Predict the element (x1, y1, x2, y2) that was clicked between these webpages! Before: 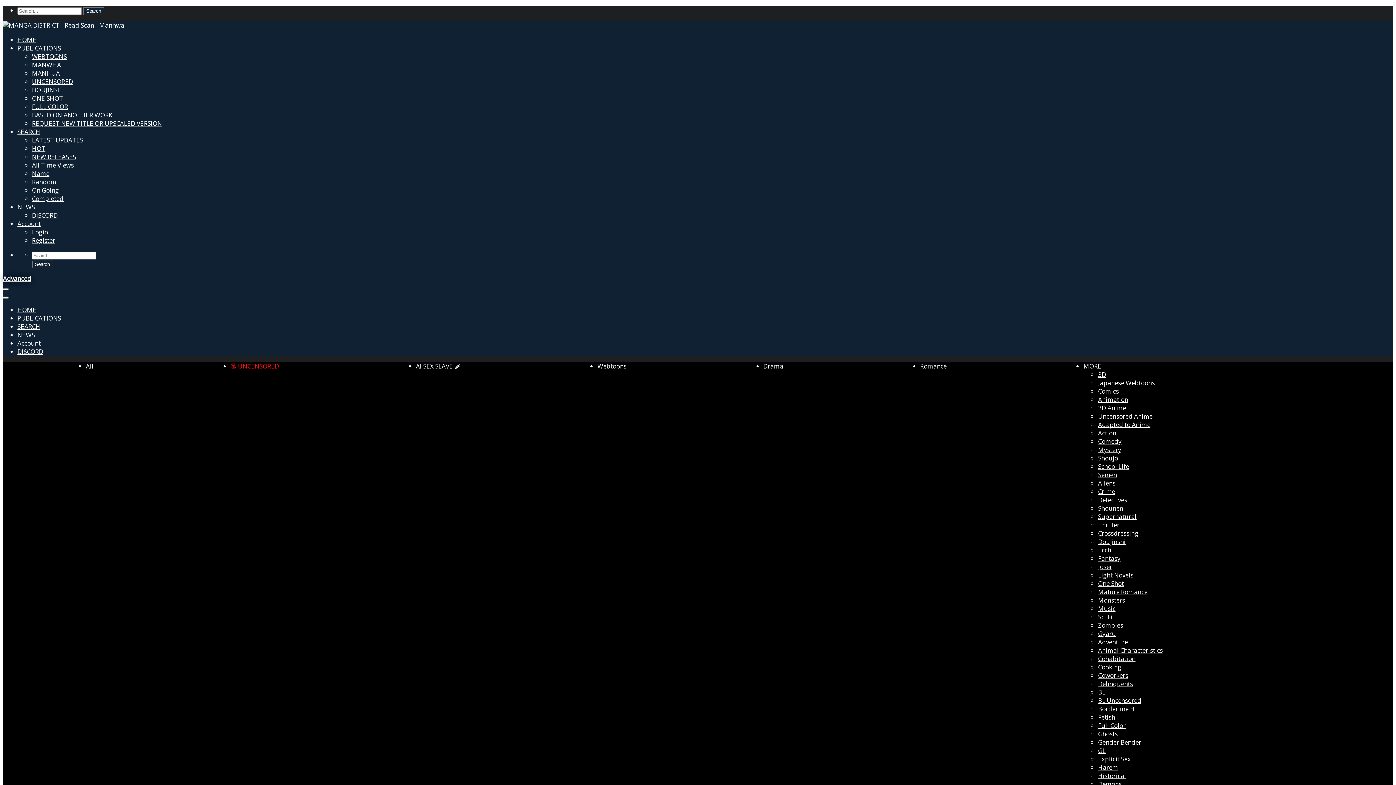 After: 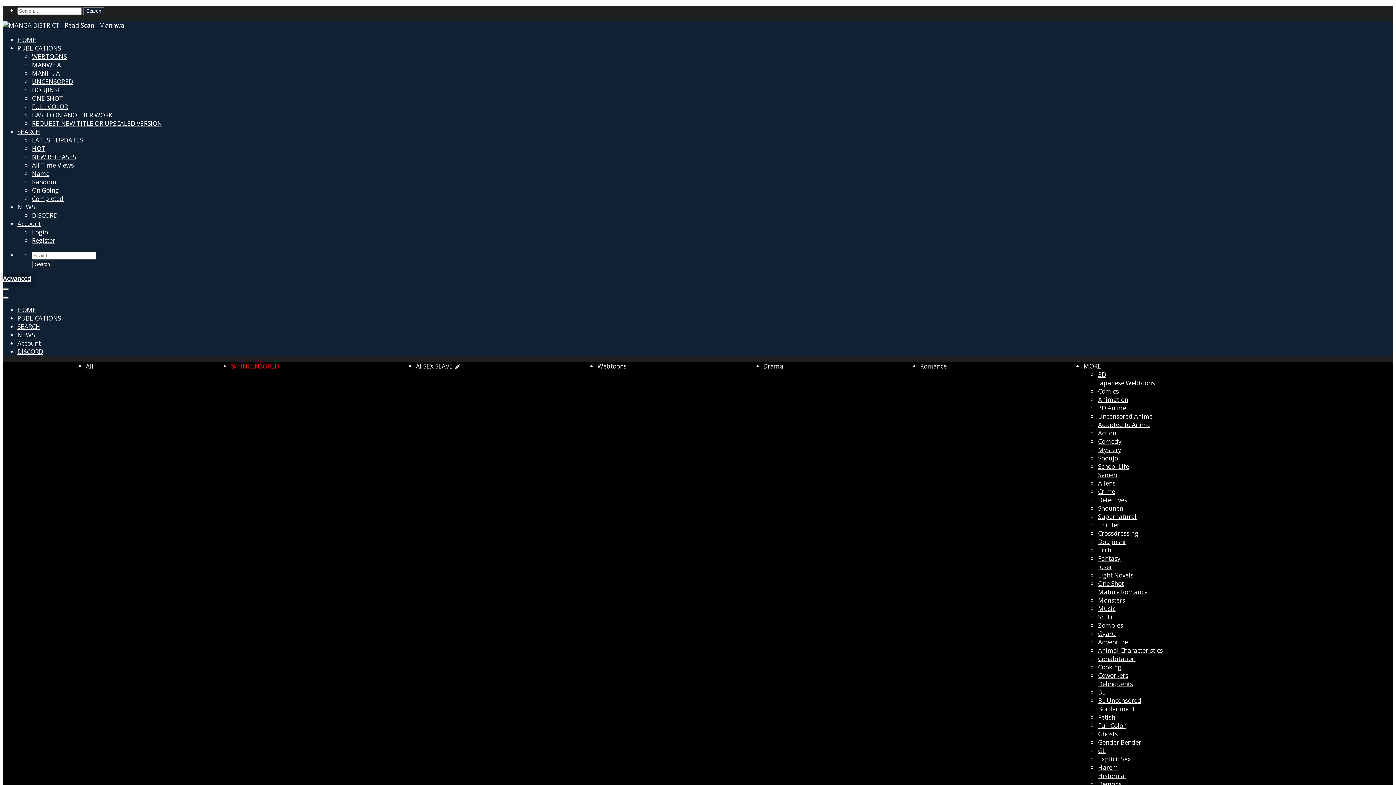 Action: label: Ecchi bbox: (1098, 546, 1113, 554)